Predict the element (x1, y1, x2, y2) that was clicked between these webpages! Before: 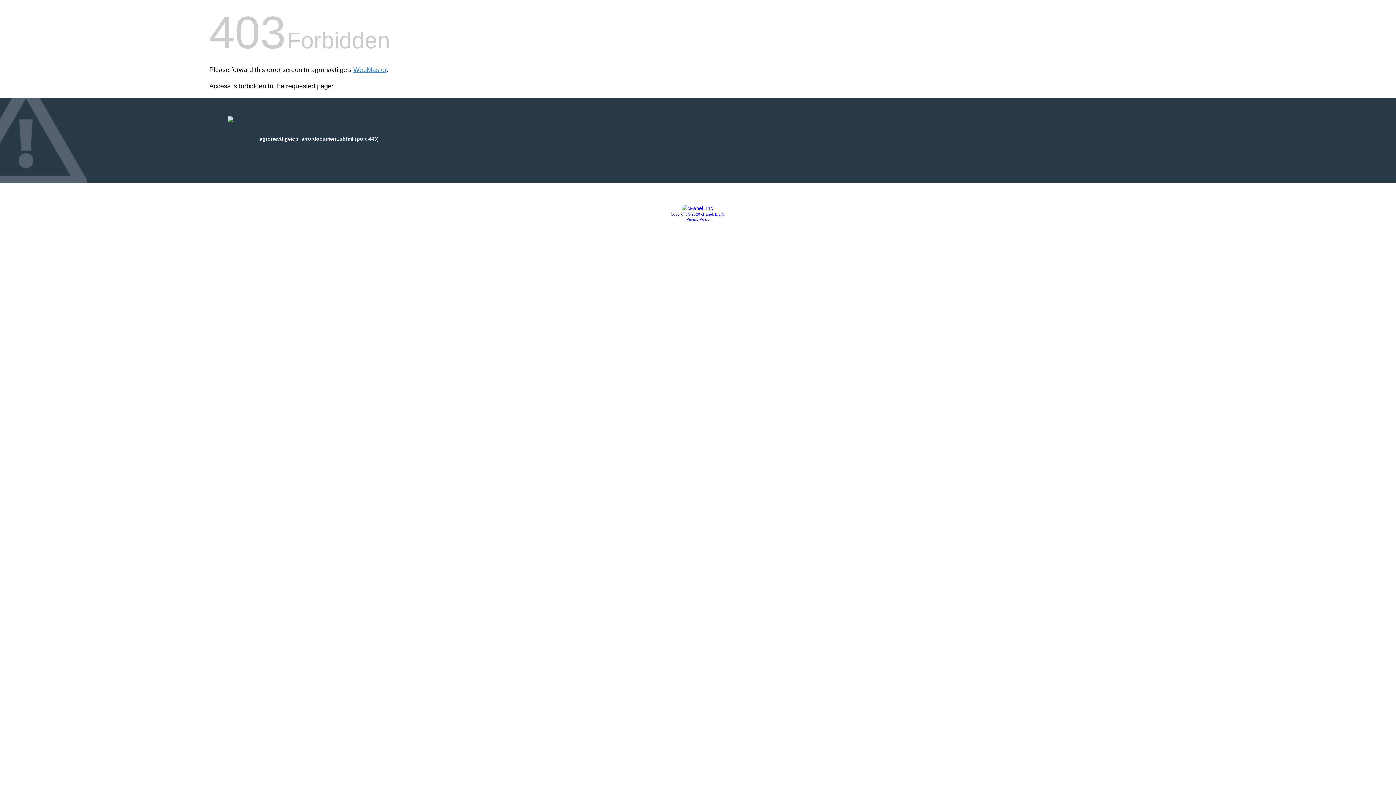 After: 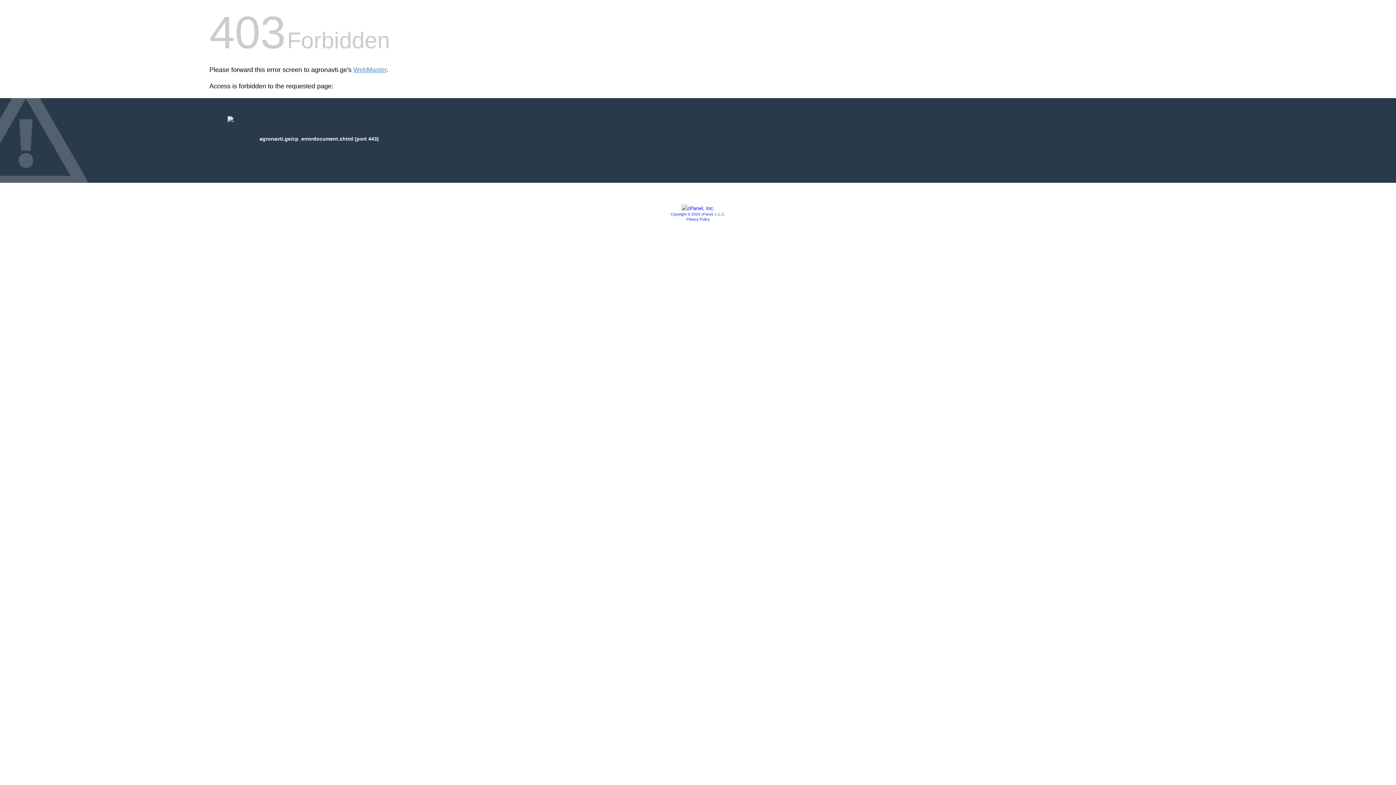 Action: label: Copyright © 2020 cPanel, L.L.C. bbox: (670, 212, 725, 216)